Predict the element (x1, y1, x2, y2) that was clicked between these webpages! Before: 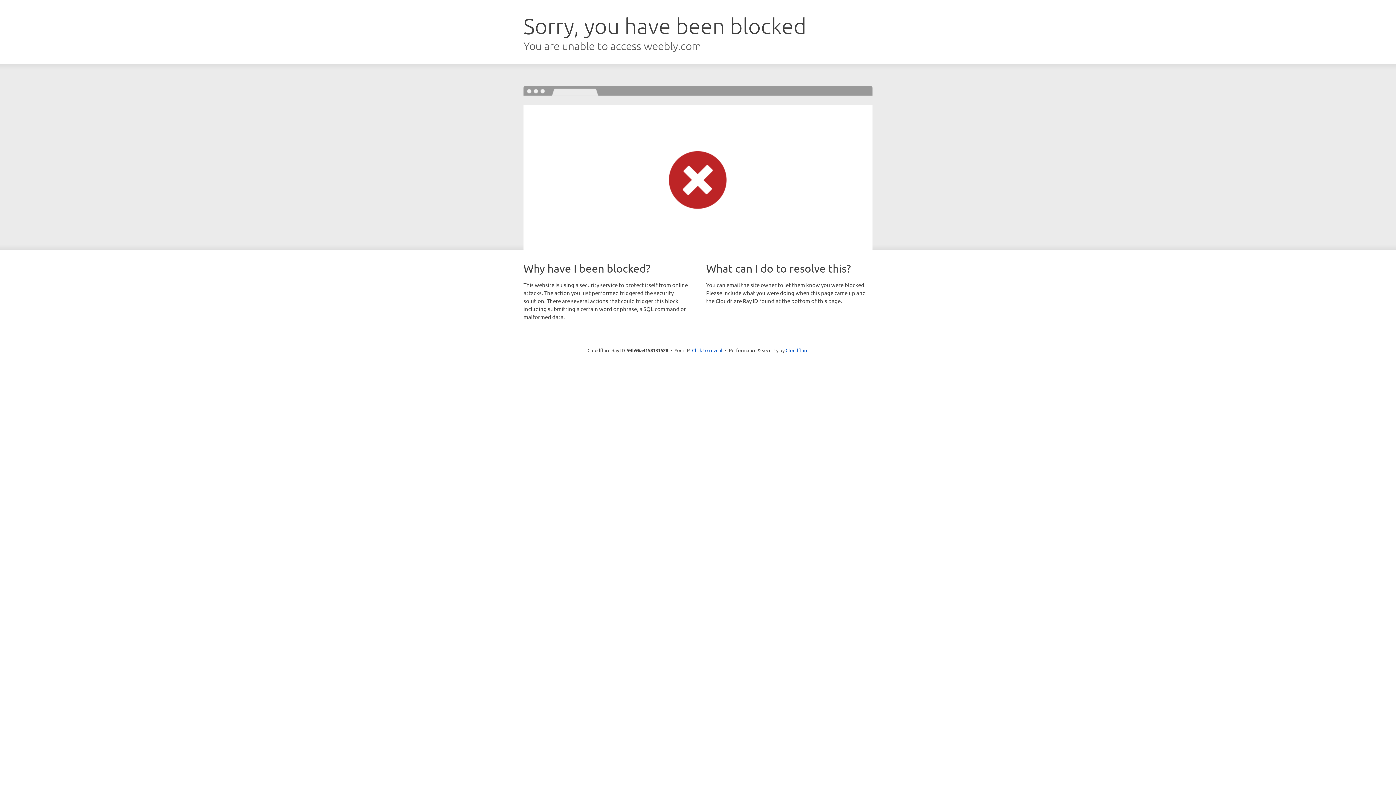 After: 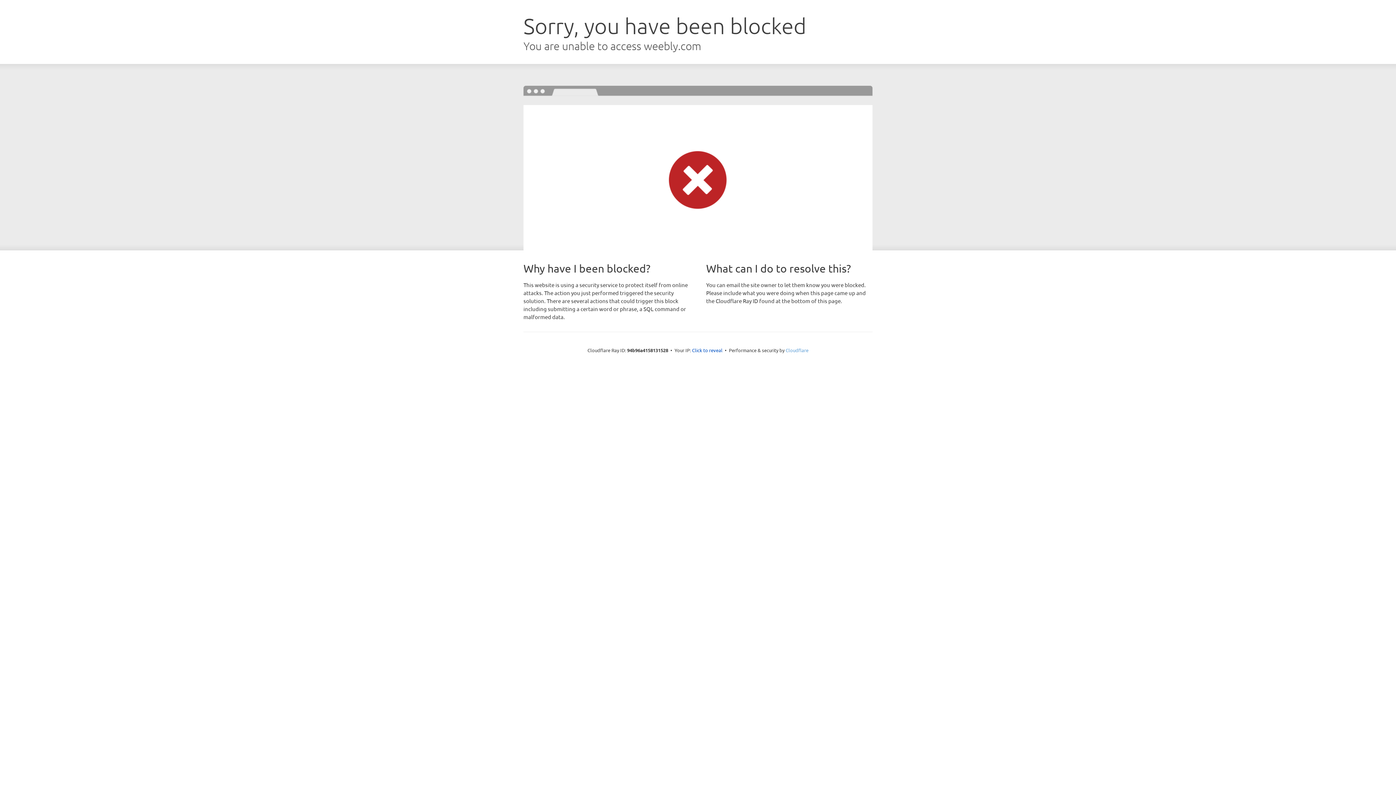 Action: label: Cloudflare bbox: (785, 347, 808, 353)